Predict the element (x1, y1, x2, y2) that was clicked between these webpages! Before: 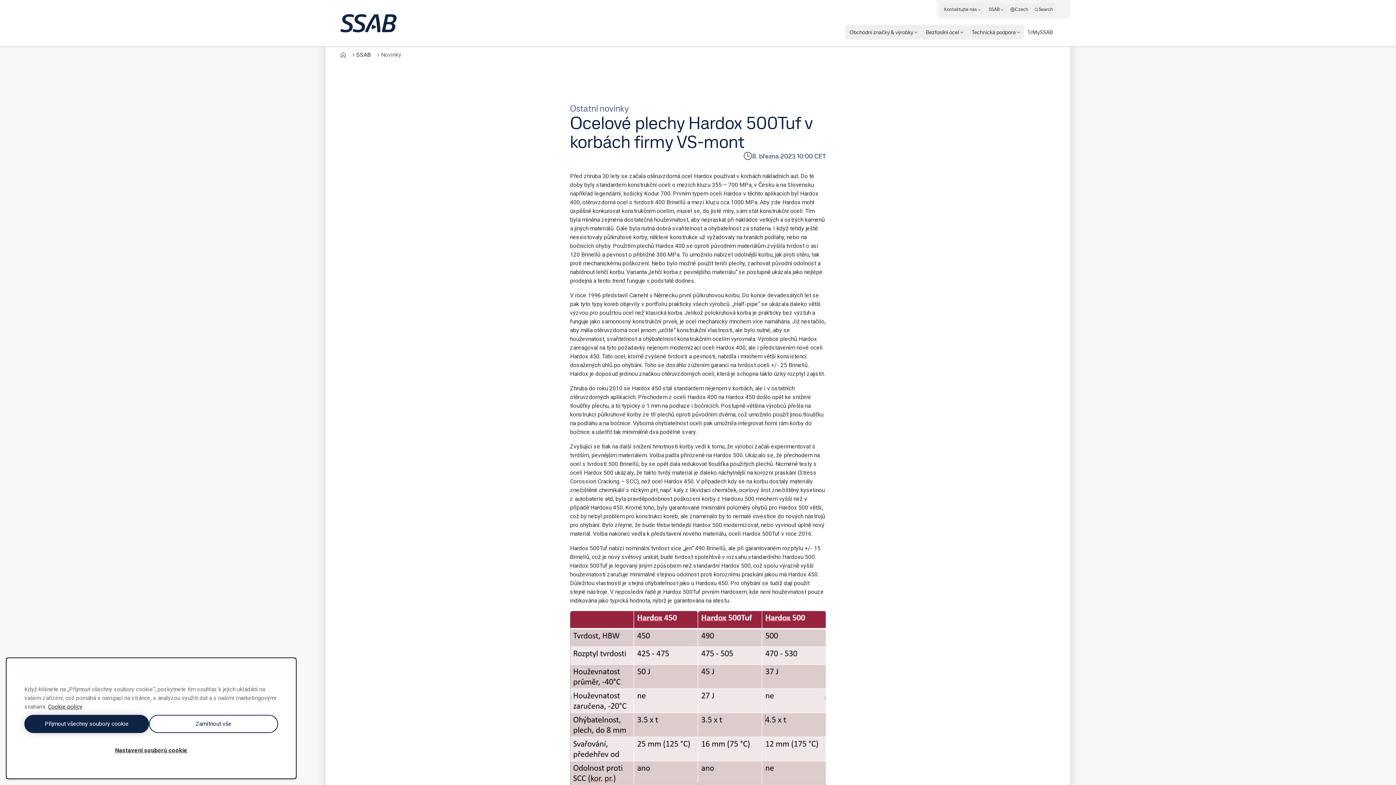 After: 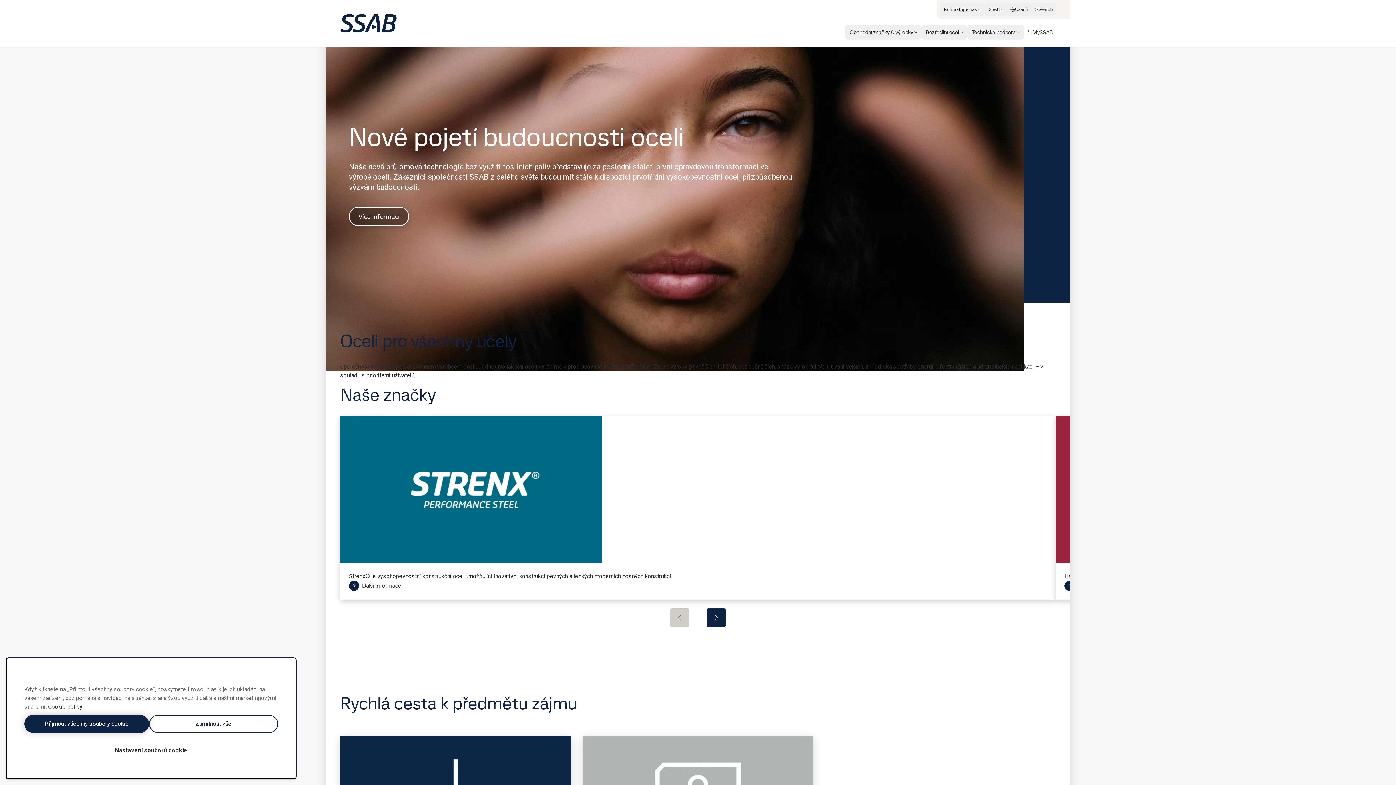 Action: bbox: (340, 14, 396, 32)